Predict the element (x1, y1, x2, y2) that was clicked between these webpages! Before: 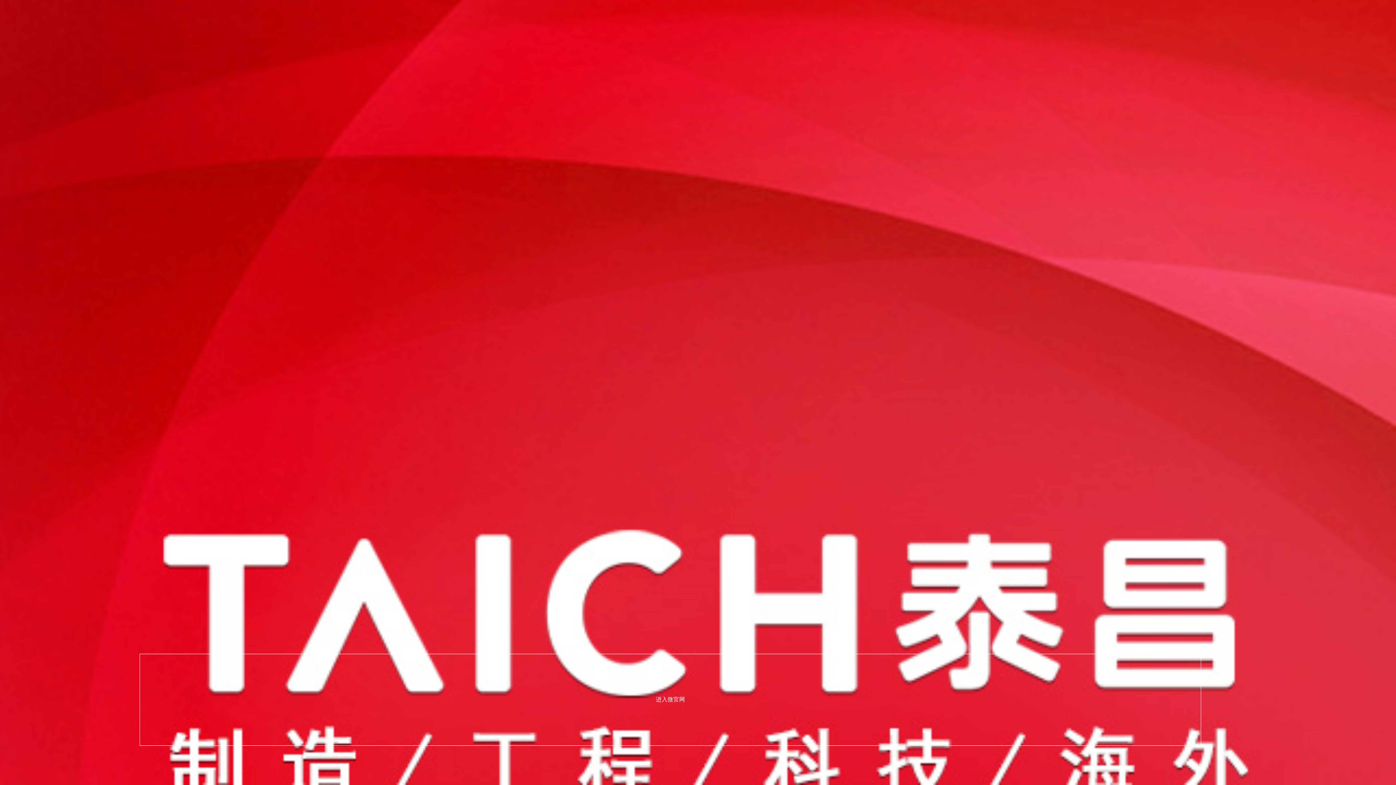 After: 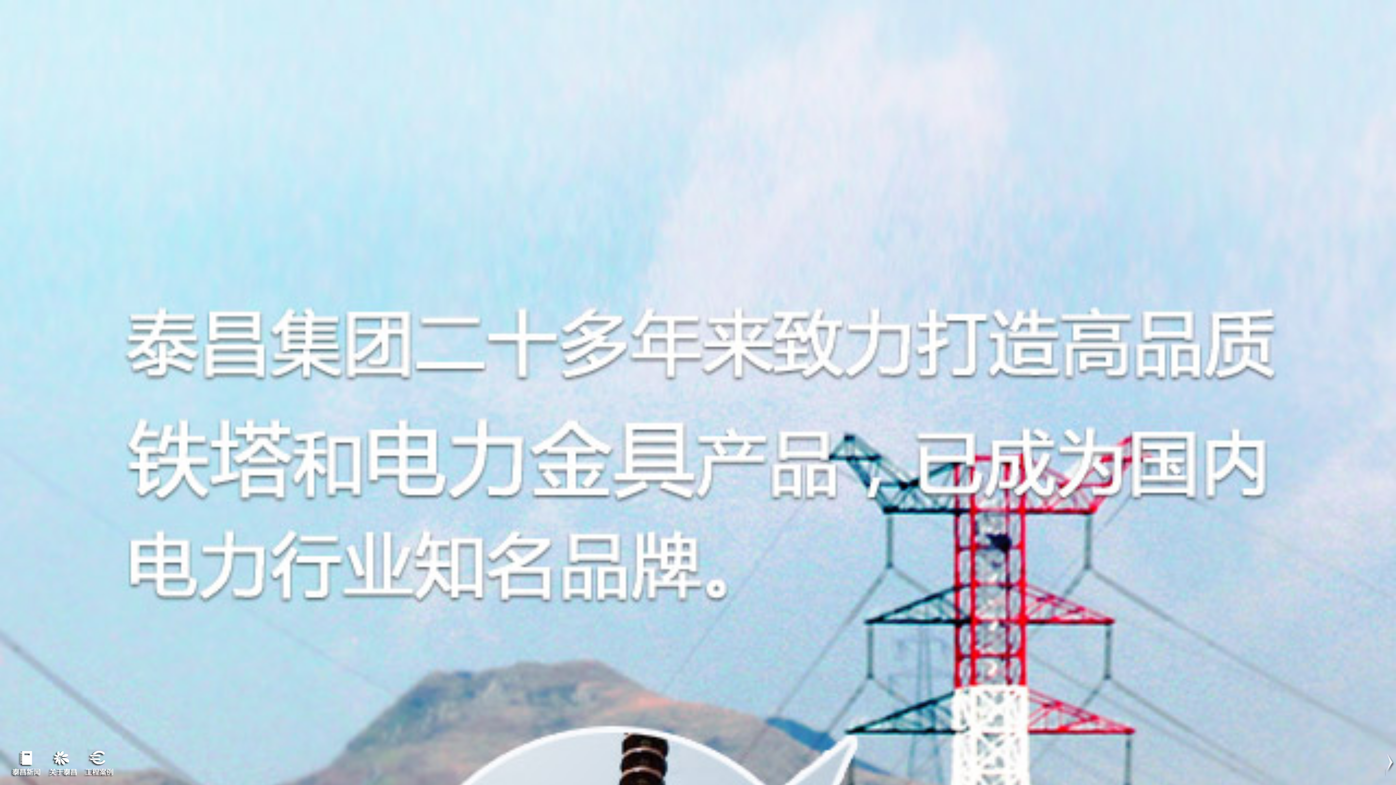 Action: label: 进入微官网 bbox: (139, 654, 1201, 746)